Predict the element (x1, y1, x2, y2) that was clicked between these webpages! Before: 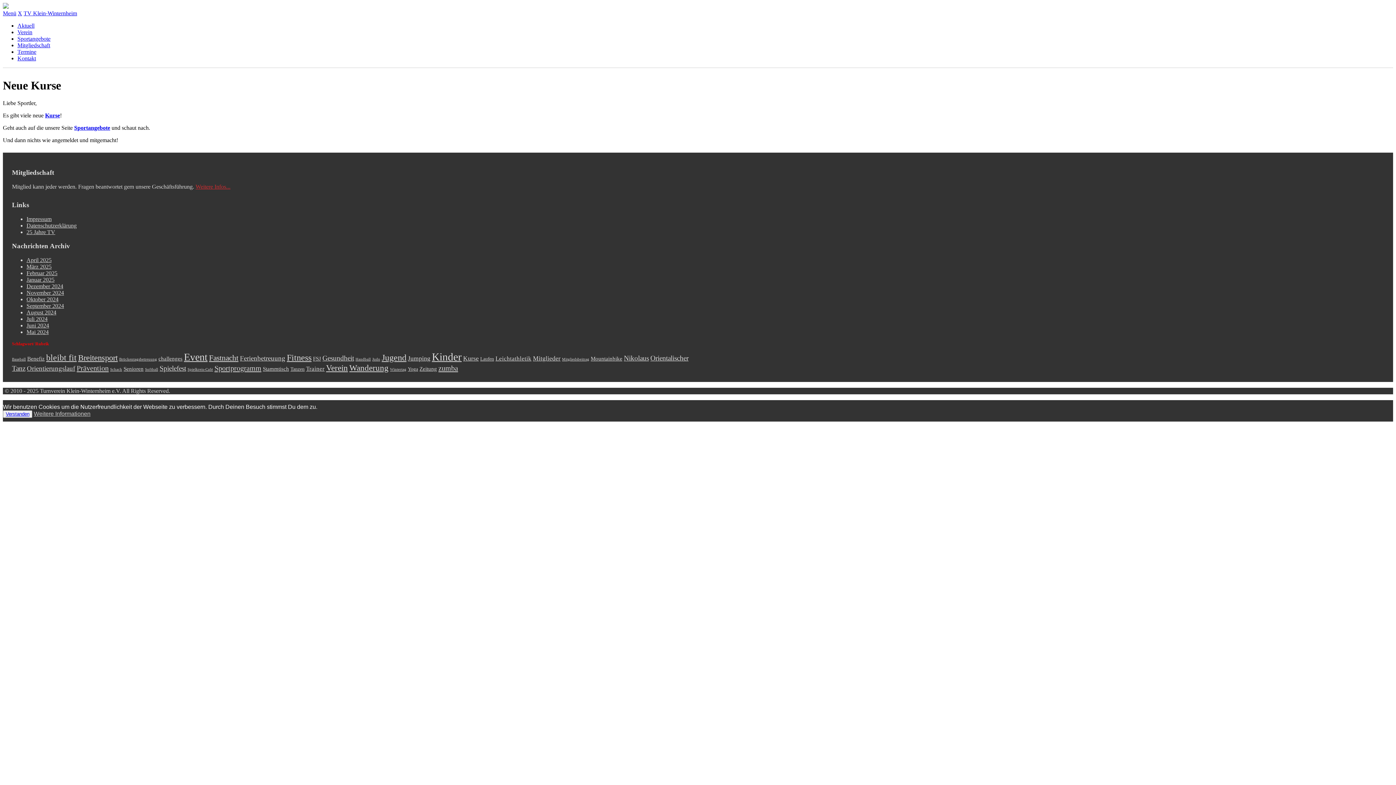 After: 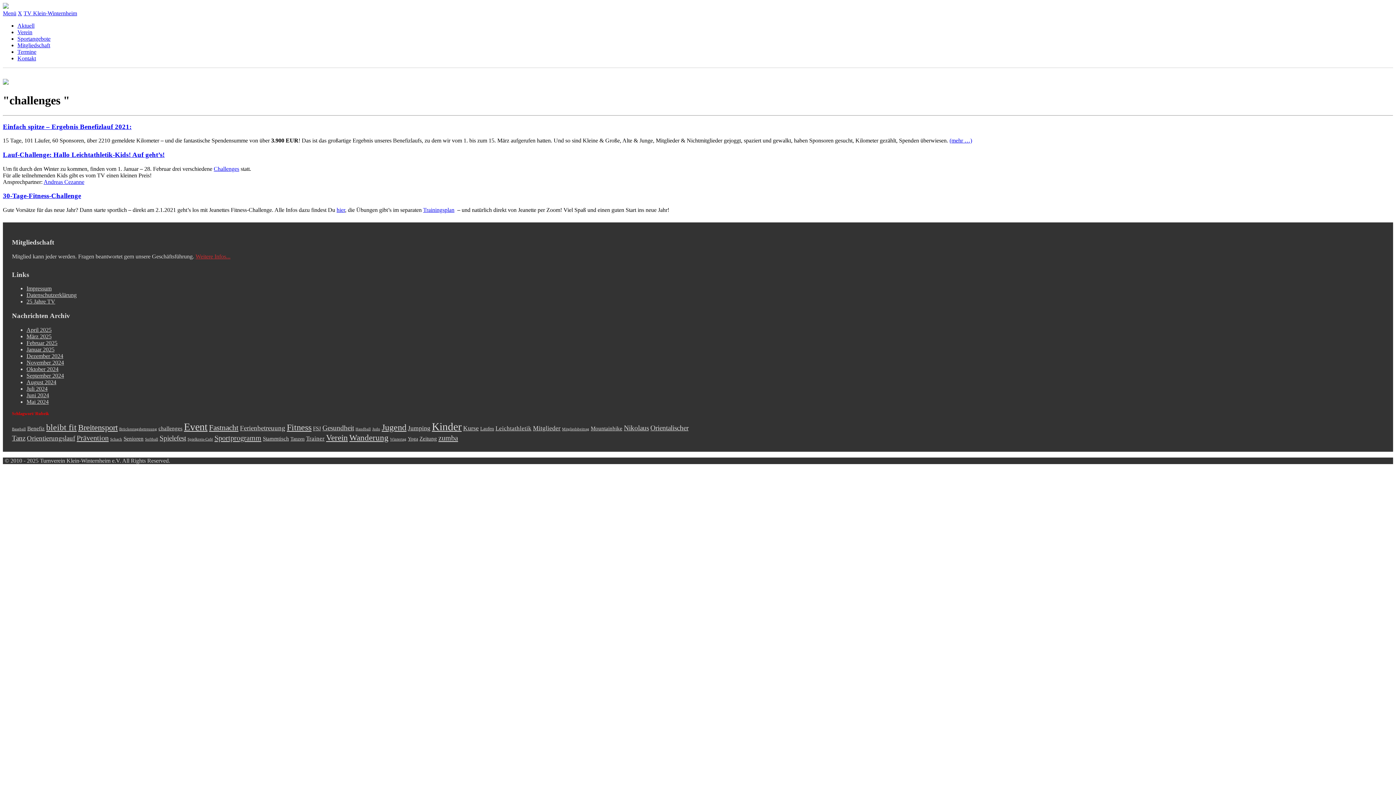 Action: bbox: (158, 356, 182, 361) label: challenges (3 Einträge)